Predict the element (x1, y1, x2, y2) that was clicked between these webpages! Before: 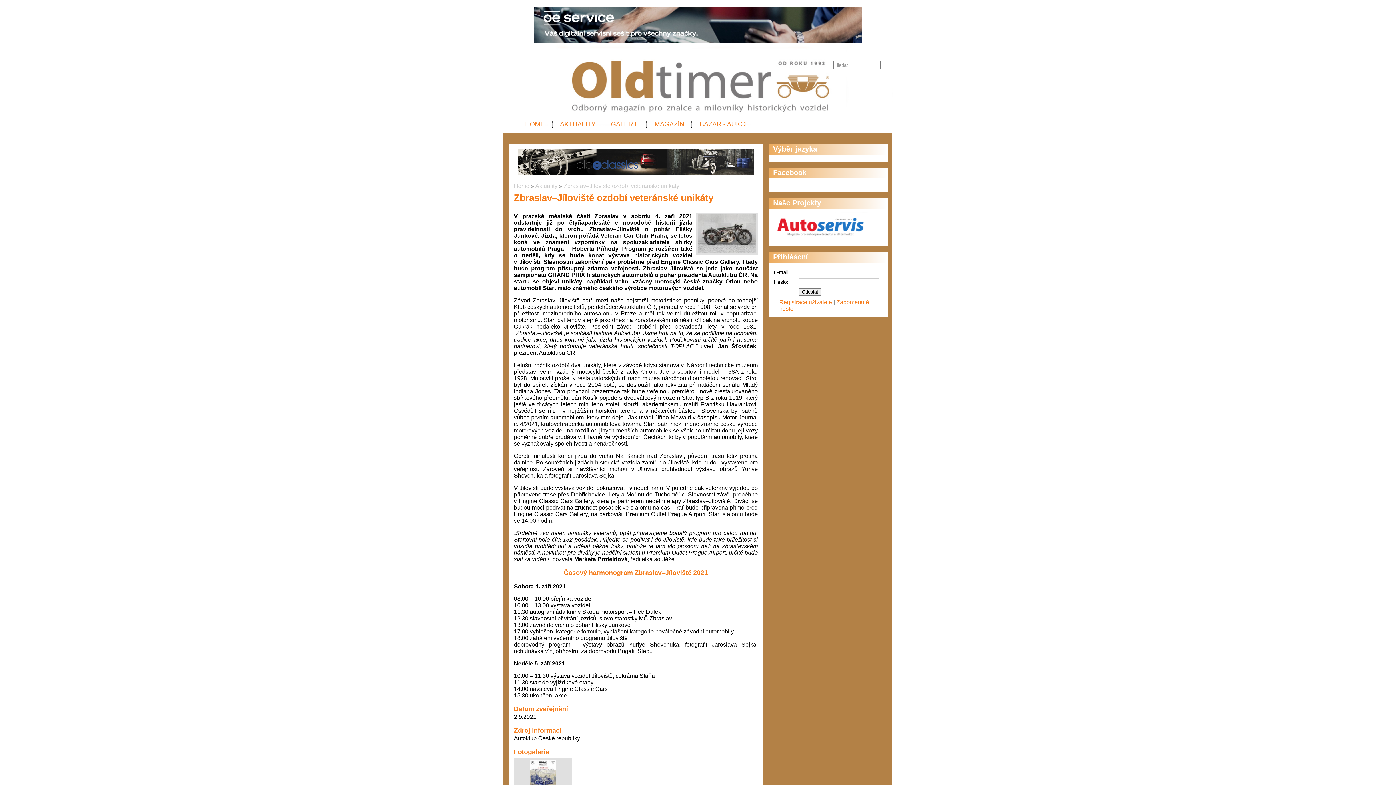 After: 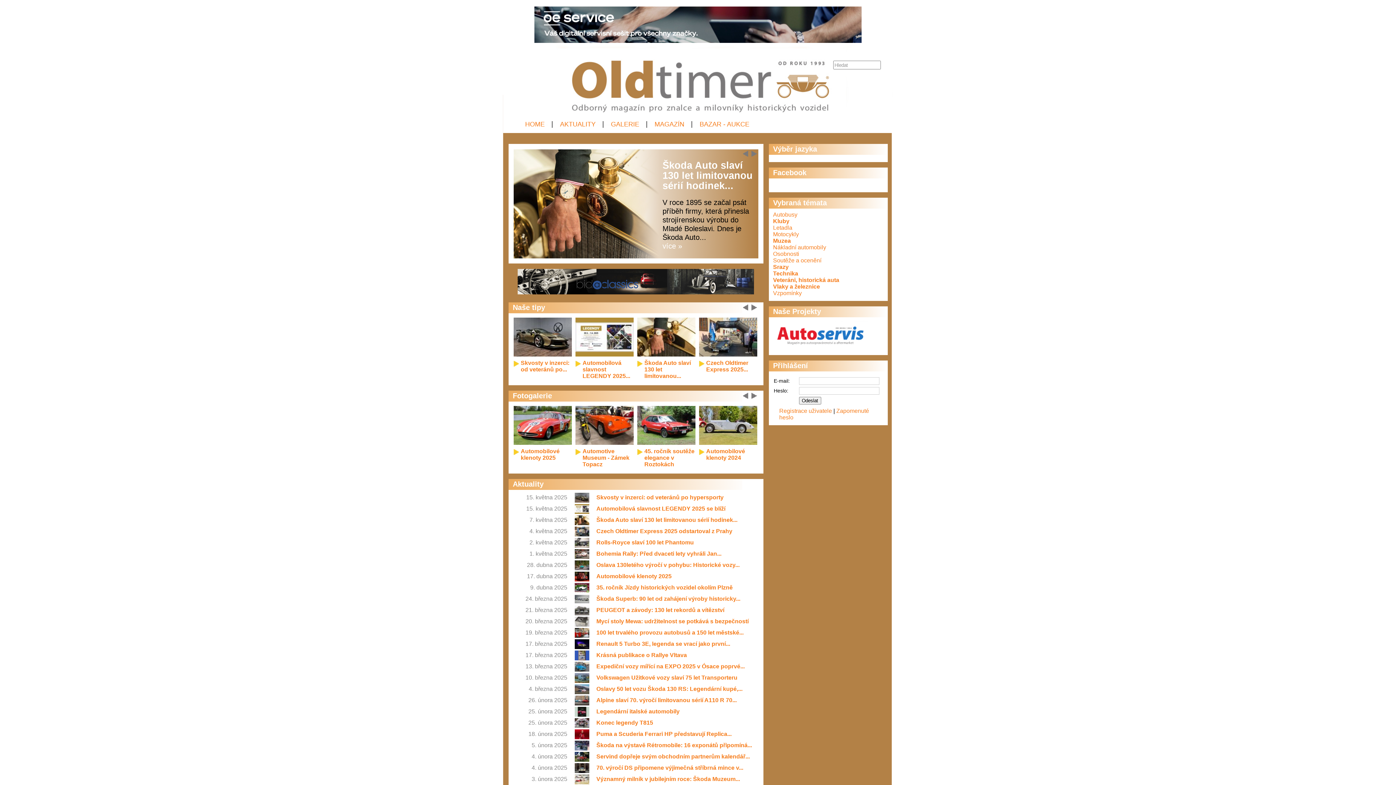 Action: bbox: (514, 182, 529, 189) label: Home